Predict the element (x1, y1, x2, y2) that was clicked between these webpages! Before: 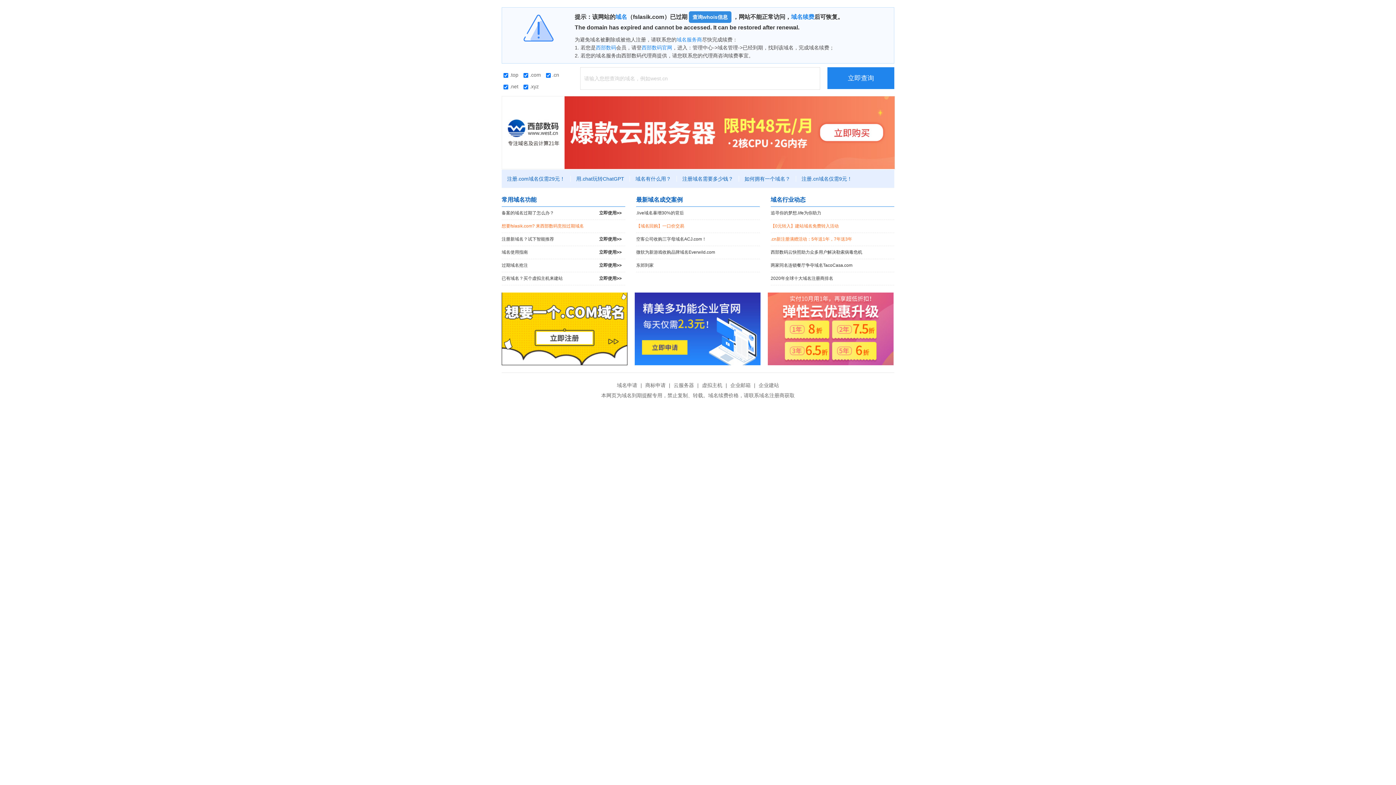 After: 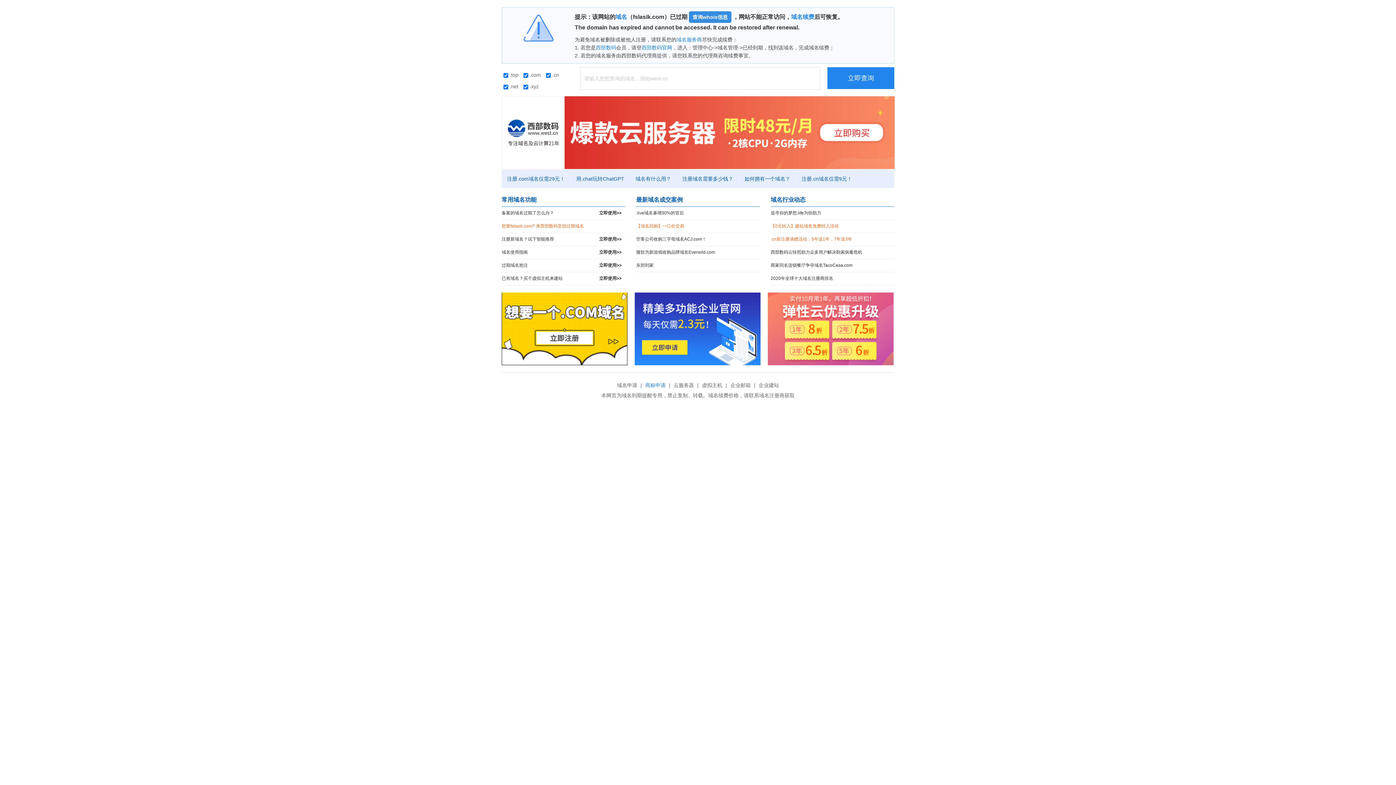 Action: bbox: (643, 382, 667, 388) label: 商标申请